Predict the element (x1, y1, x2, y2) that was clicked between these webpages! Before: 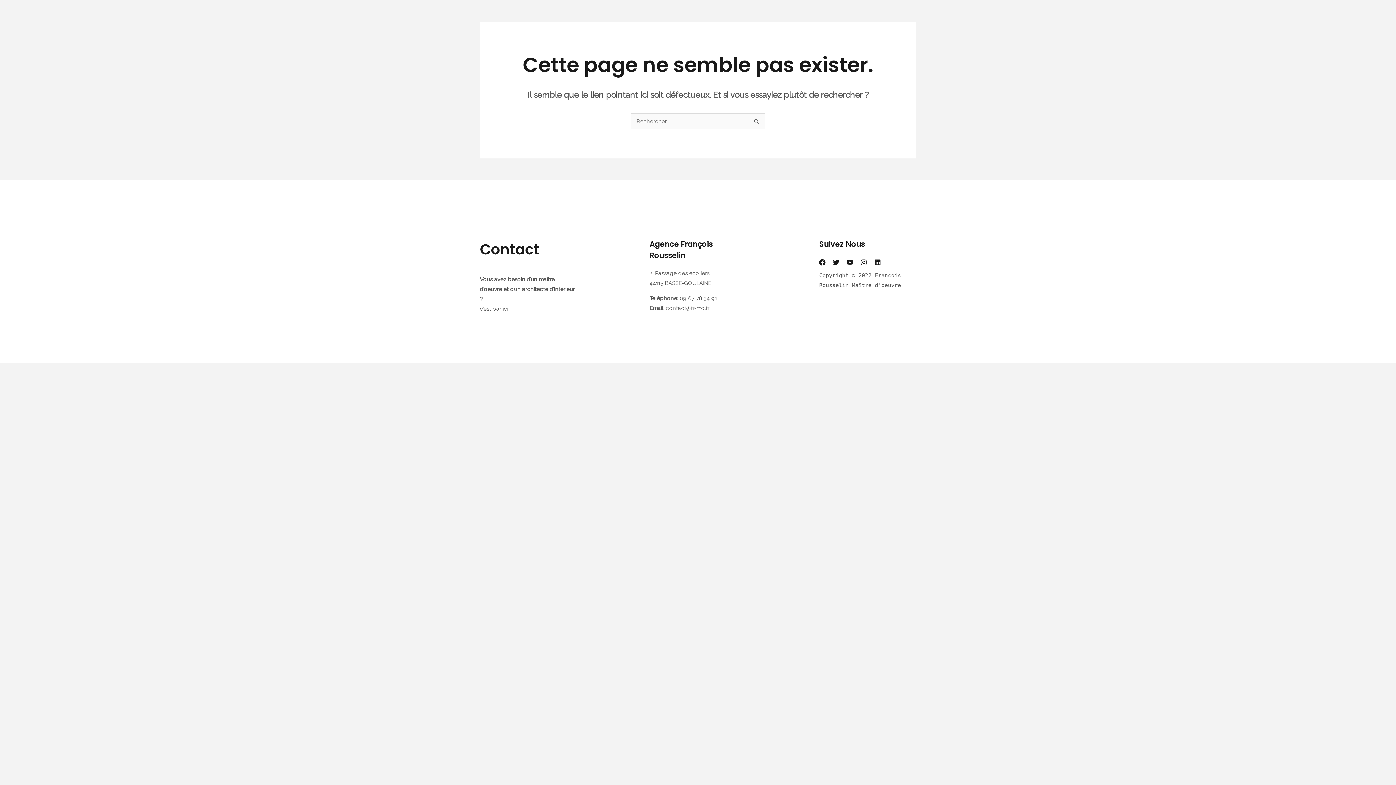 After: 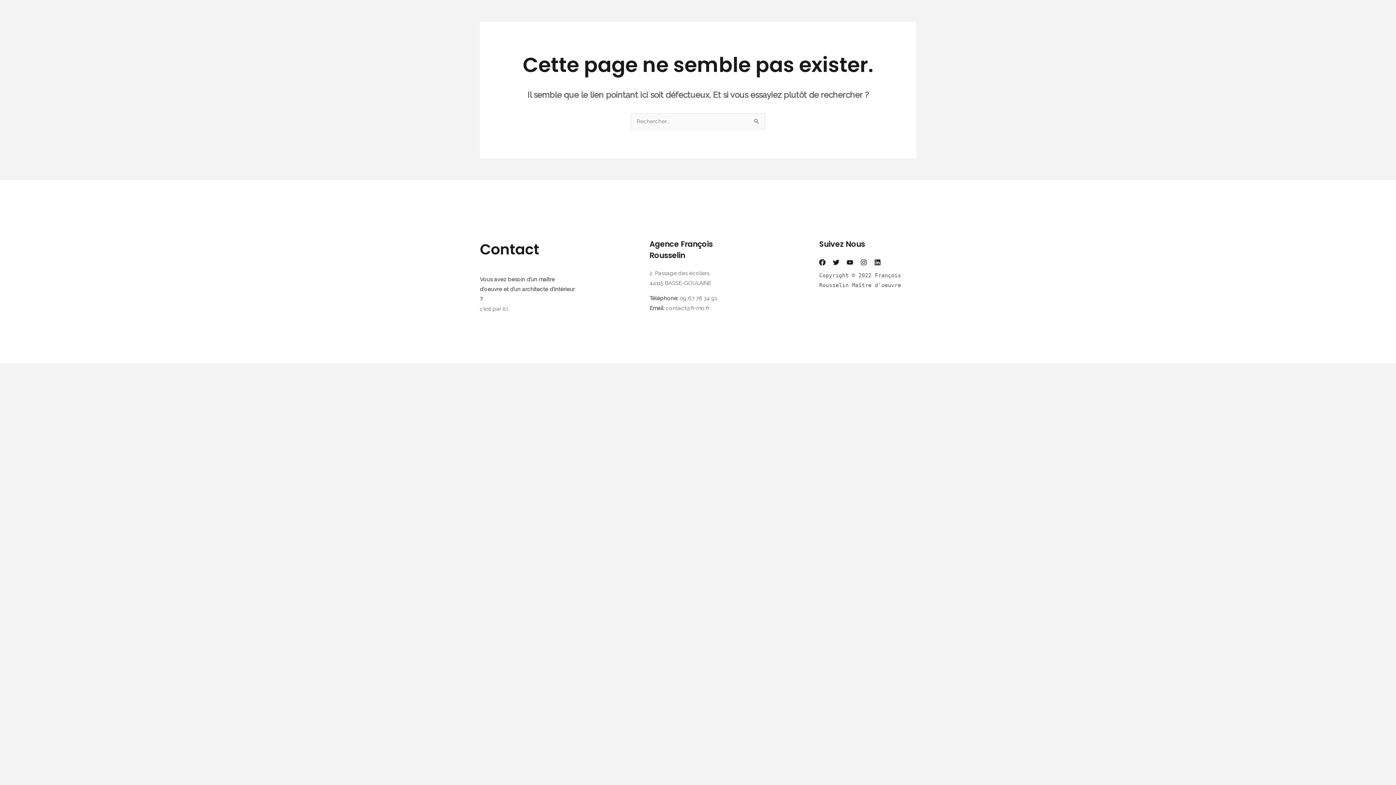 Action: bbox: (874, 259, 881, 265) label: Linkedin